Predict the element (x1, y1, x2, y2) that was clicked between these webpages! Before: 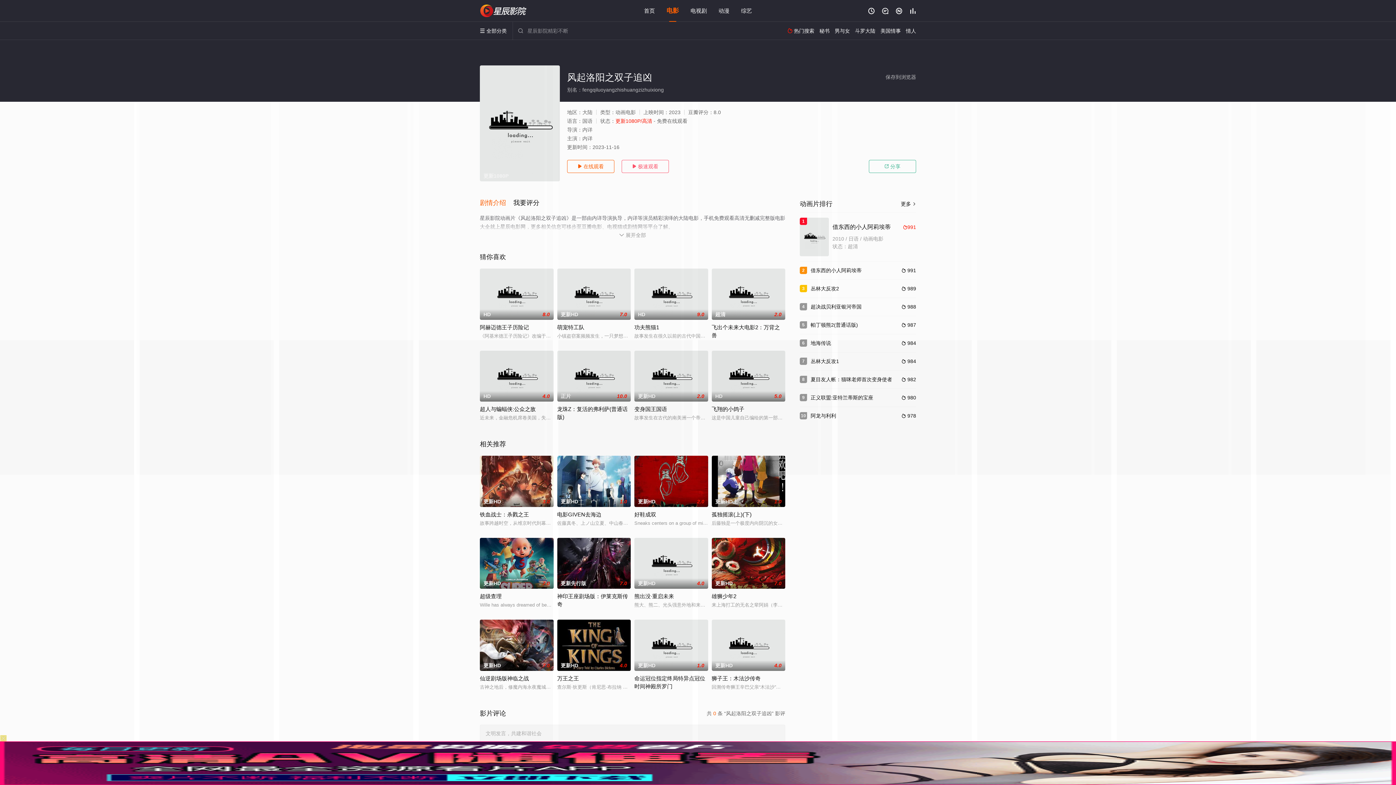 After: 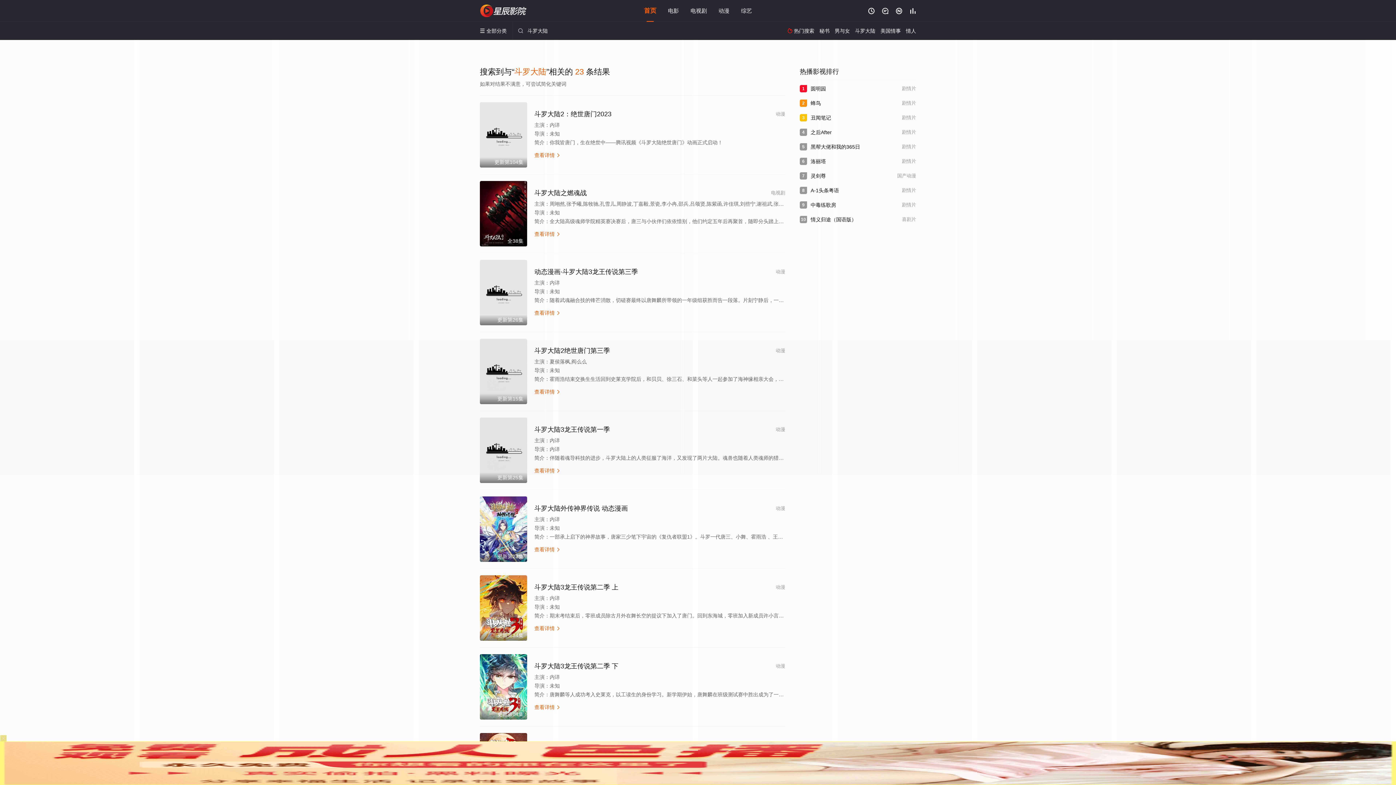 Action: bbox: (855, 28, 875, 33) label: 斗罗大陆